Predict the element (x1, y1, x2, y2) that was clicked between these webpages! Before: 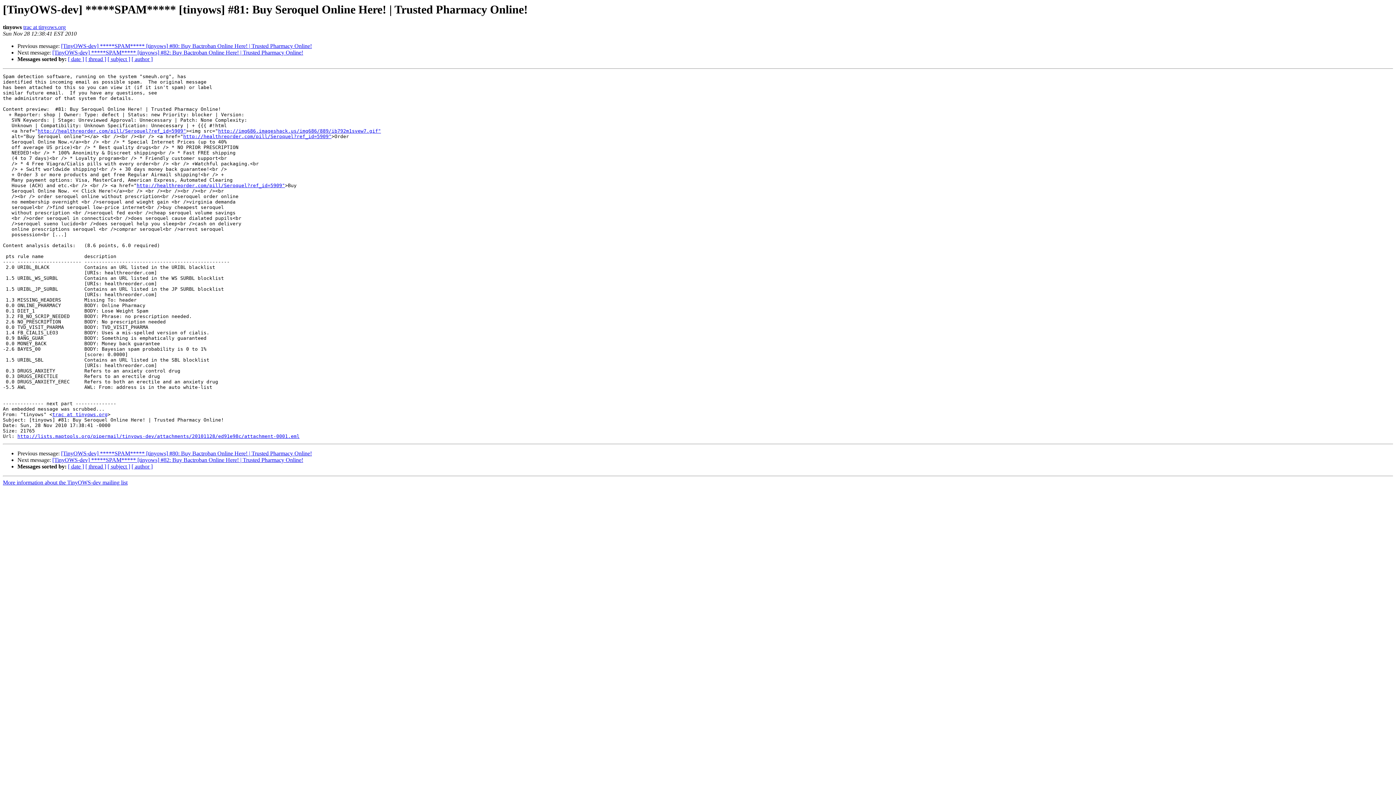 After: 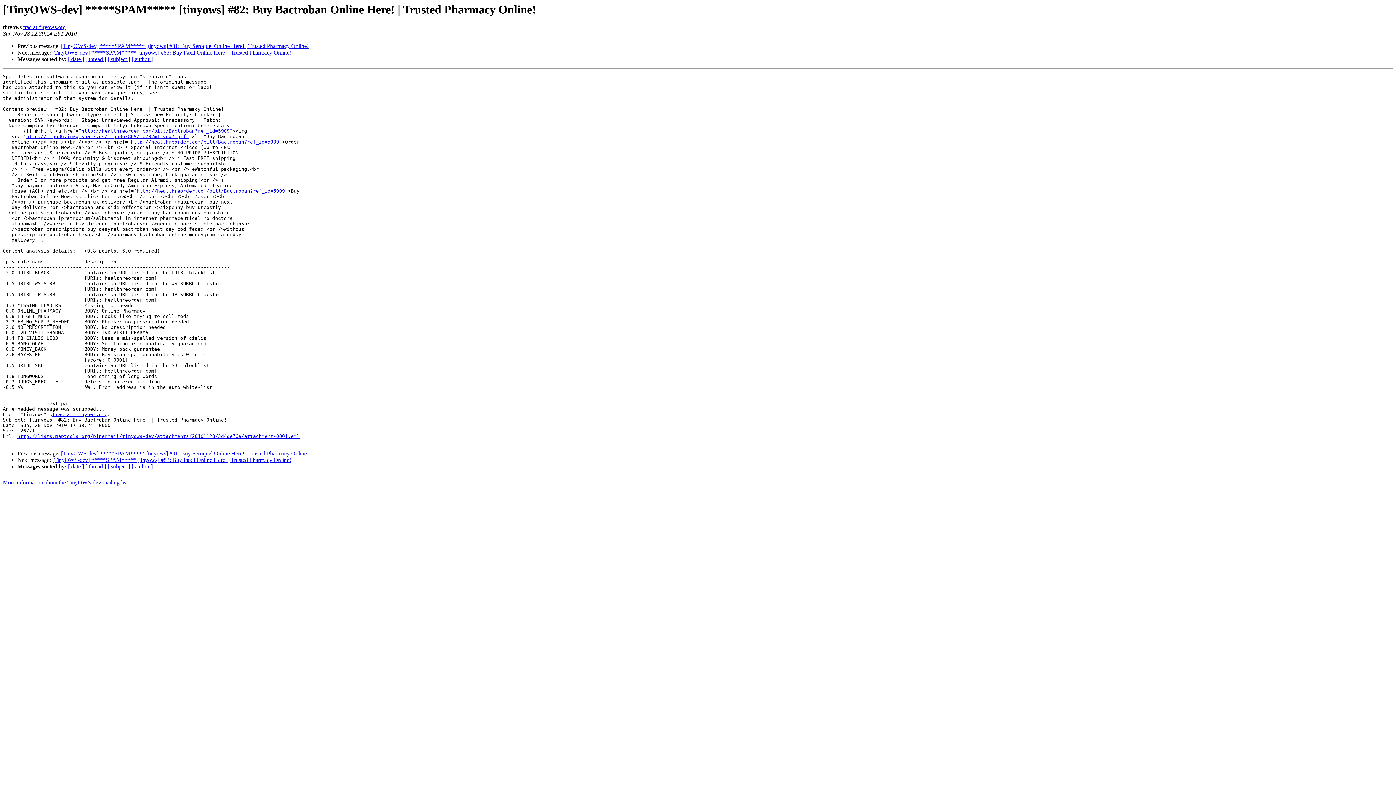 Action: label: [TinyOWS-dev] *****SPAM***** [tinyows] #82: Buy Bactroban Online Here! | Trusted Pharmacy Online! bbox: (52, 49, 303, 55)